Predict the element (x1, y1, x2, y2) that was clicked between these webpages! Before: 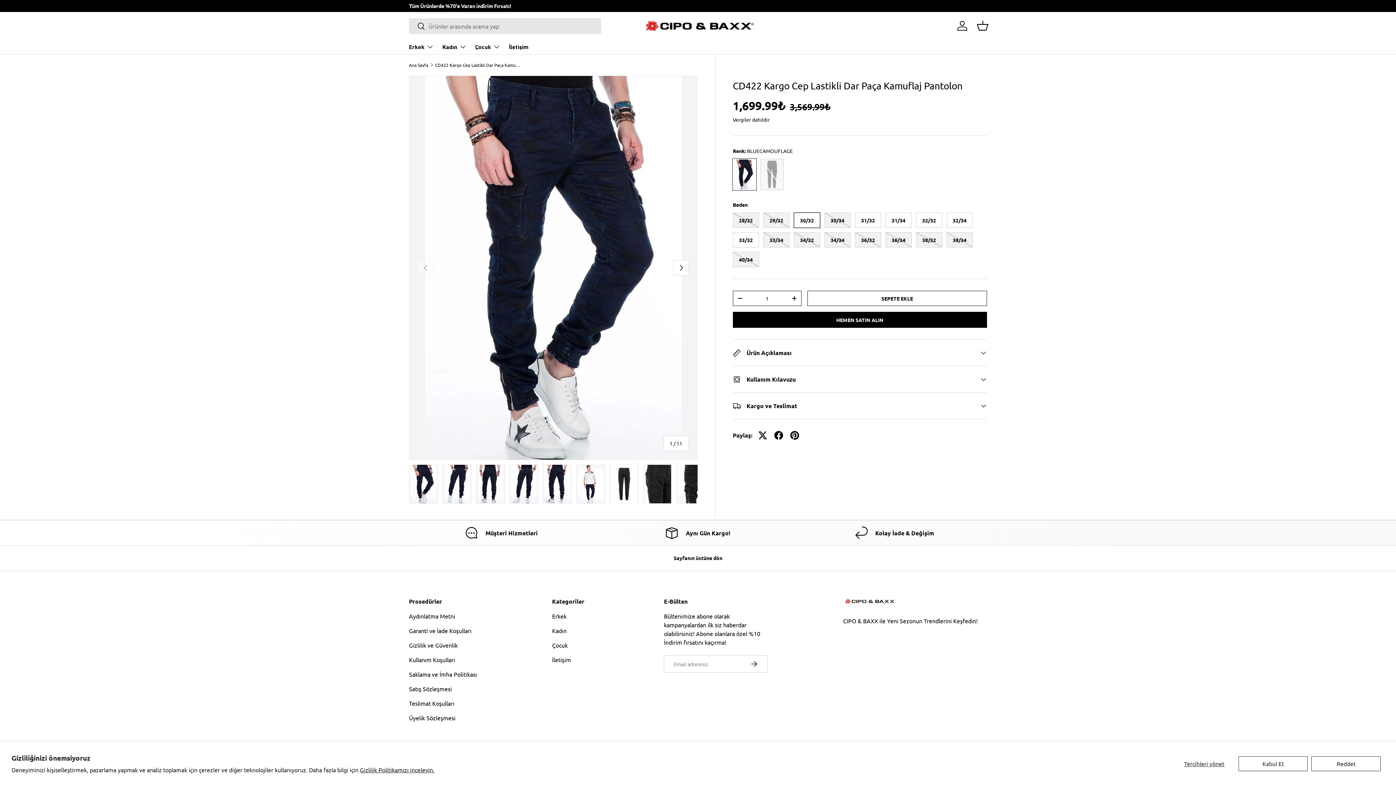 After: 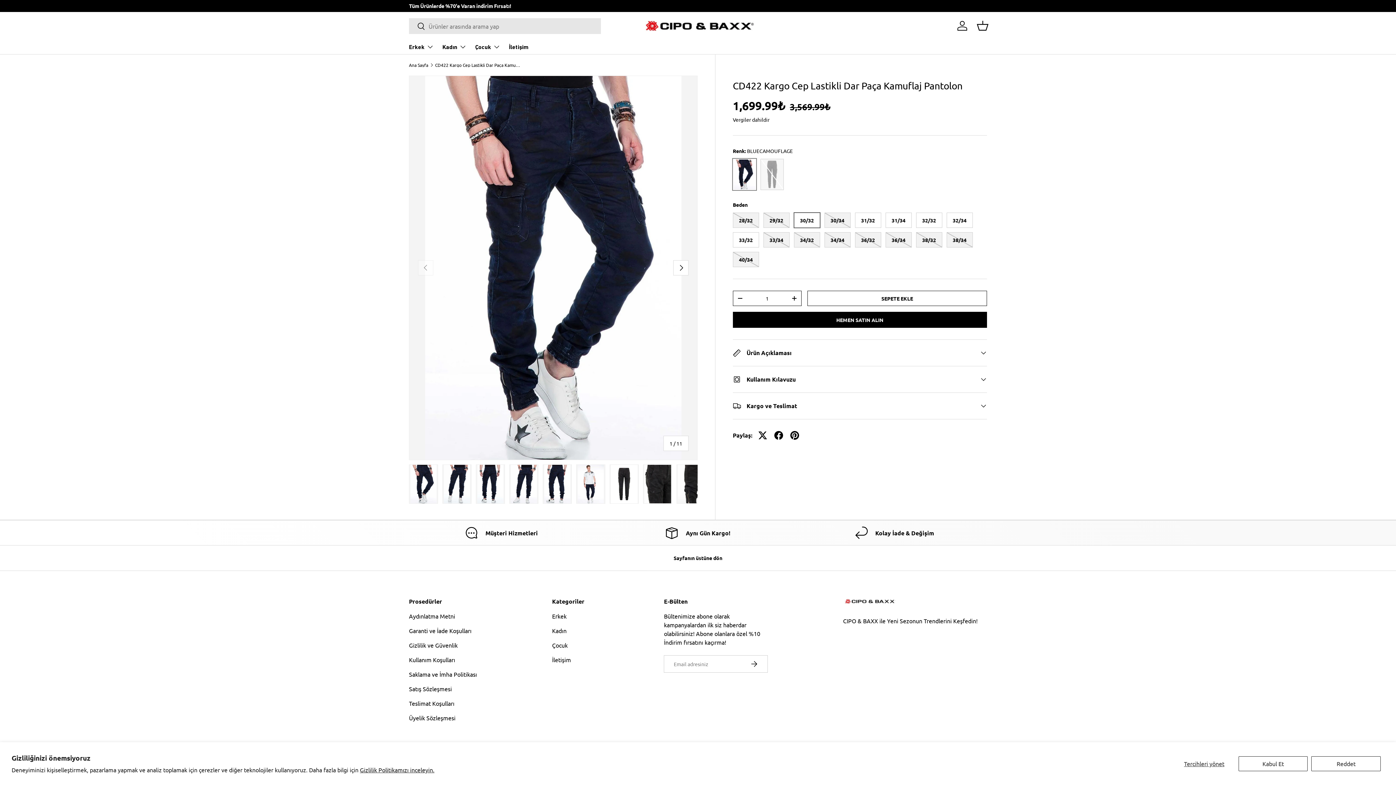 Action: label: Sayfanın üstüne dön bbox: (0, 545, 1396, 571)